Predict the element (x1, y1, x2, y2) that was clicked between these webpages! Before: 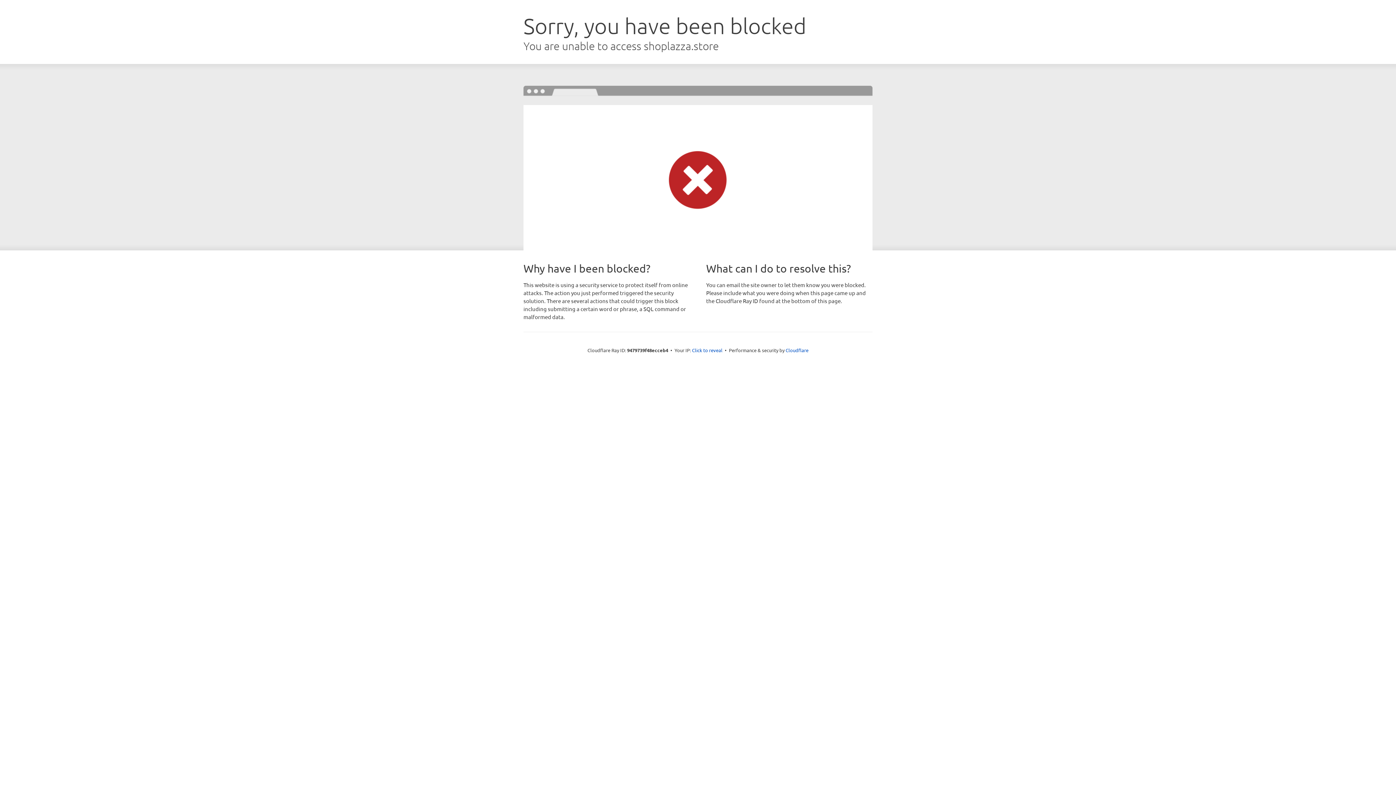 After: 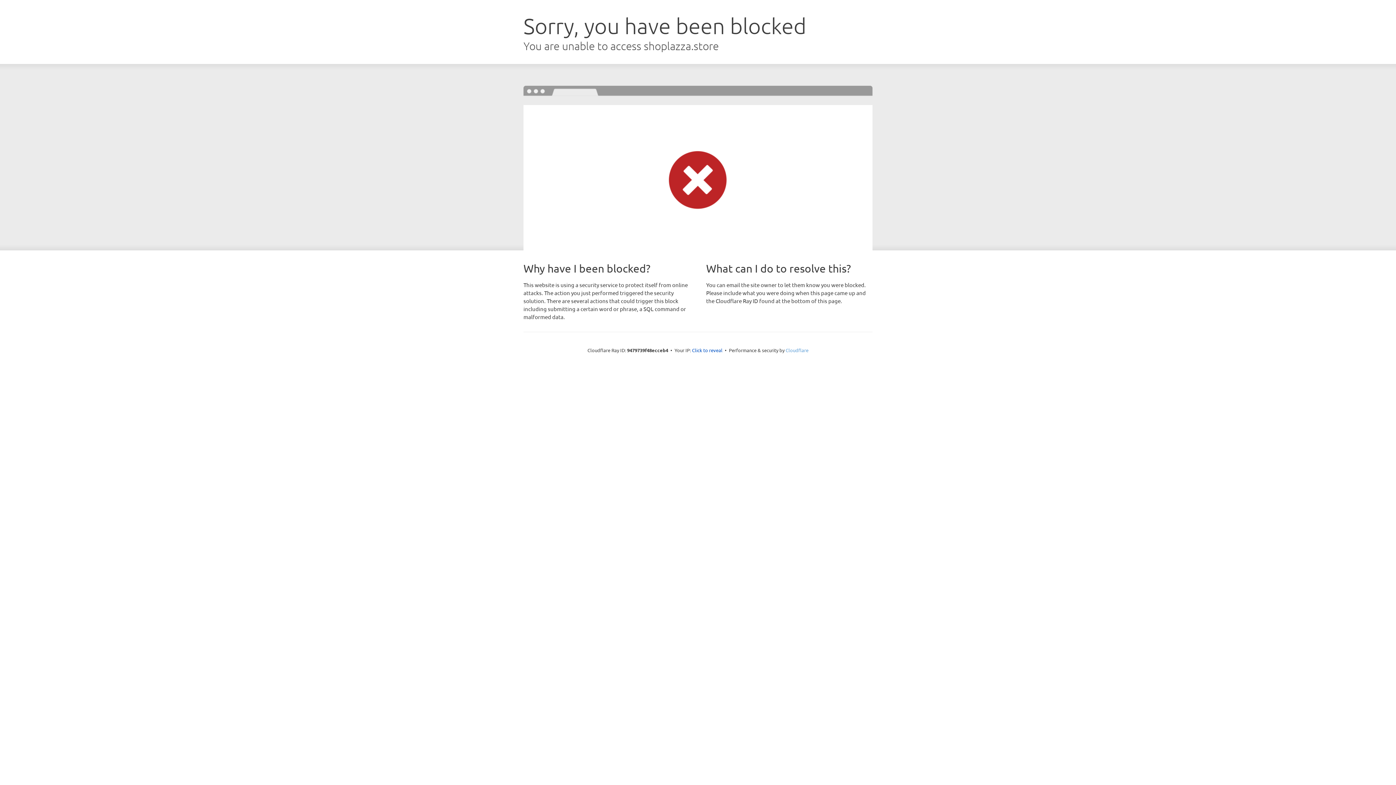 Action: bbox: (785, 347, 808, 353) label: Cloudflare